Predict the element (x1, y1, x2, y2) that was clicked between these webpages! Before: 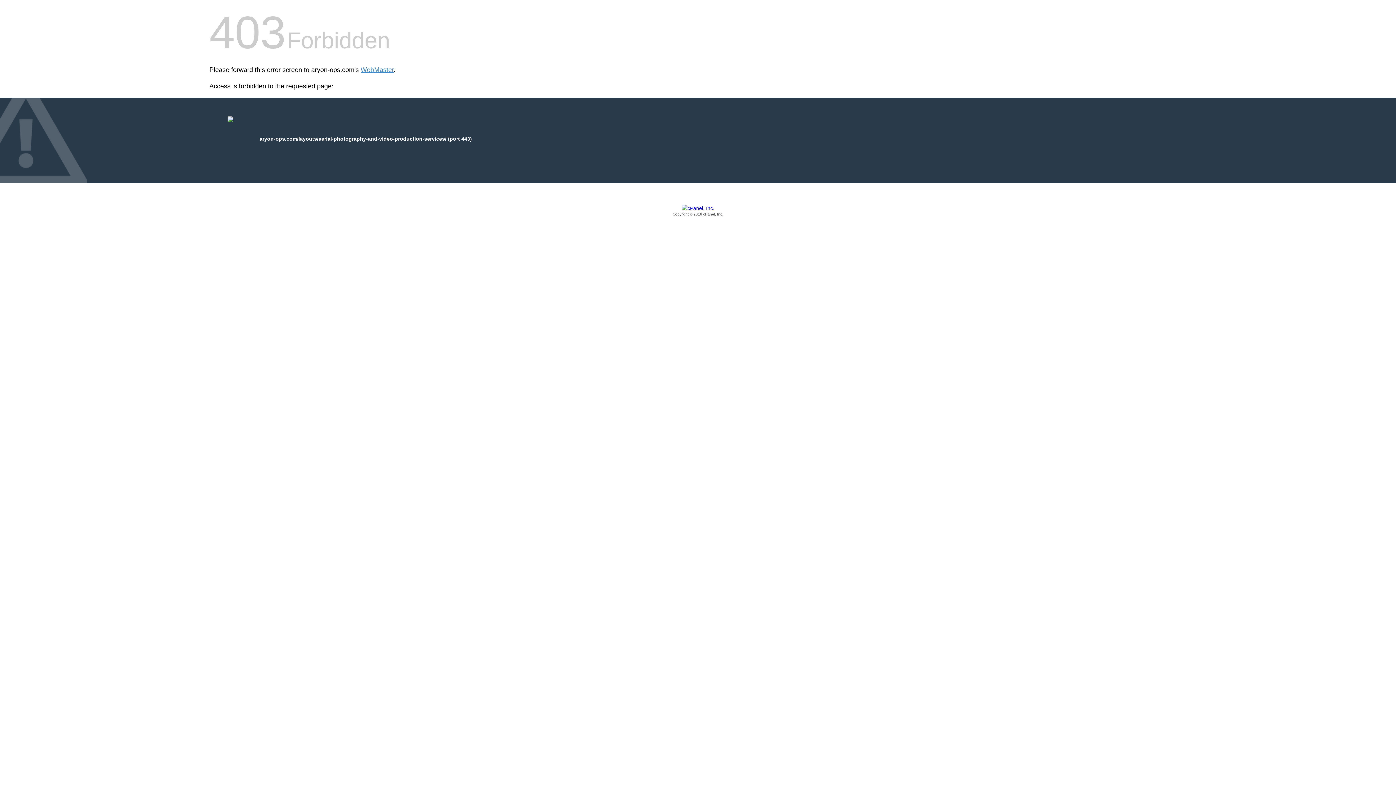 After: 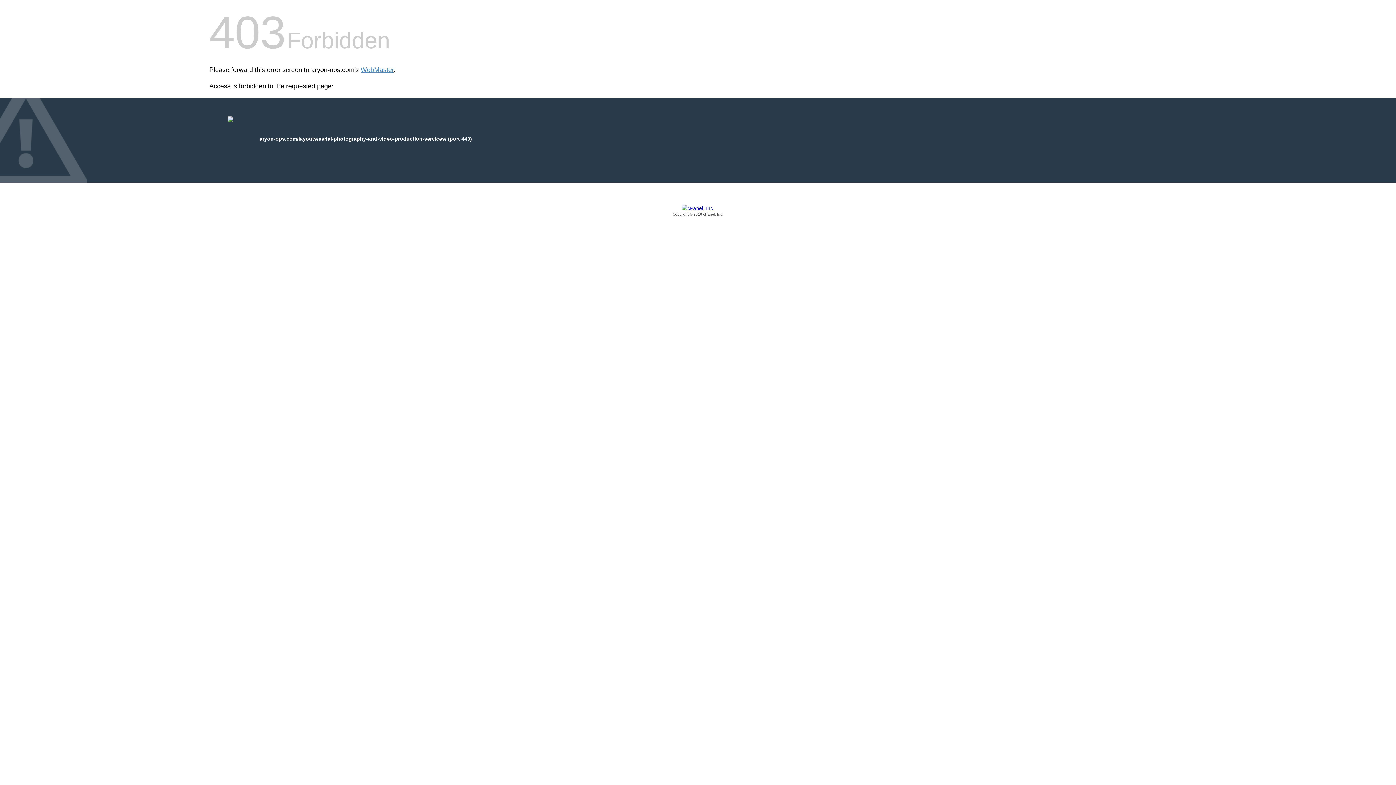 Action: bbox: (209, 205, 1186, 217) label: Copyright © 2016 cPanel, Inc.